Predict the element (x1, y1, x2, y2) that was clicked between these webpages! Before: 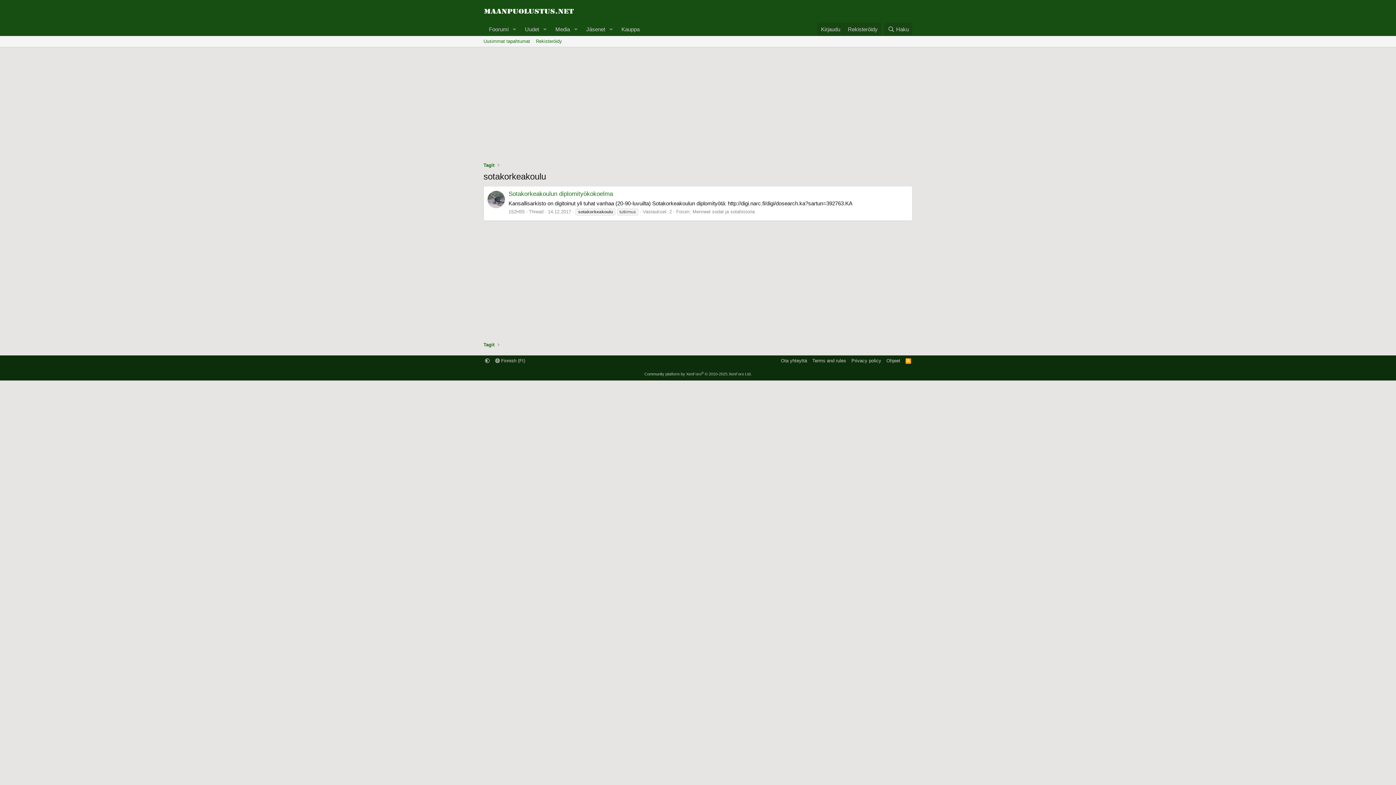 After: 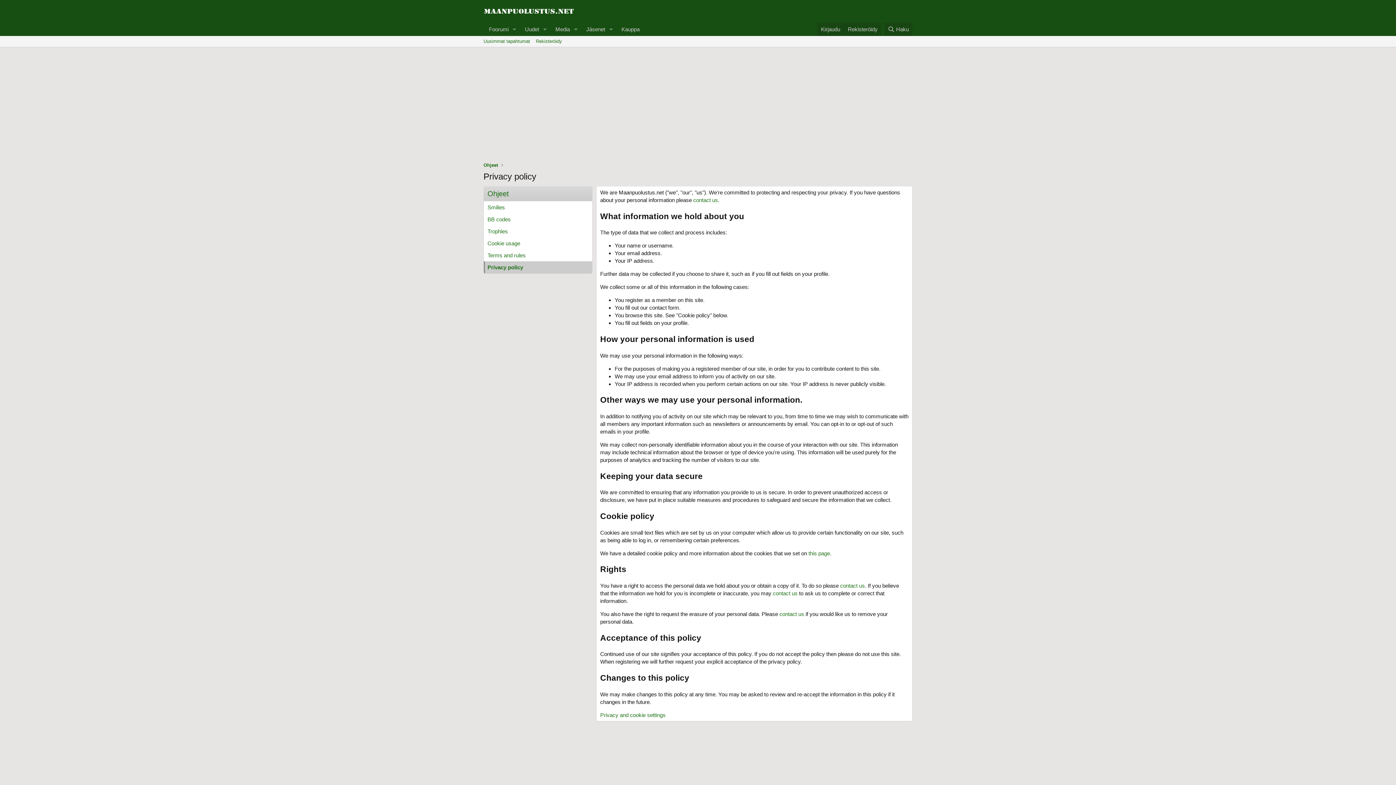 Action: label: Privacy policy bbox: (850, 357, 882, 364)